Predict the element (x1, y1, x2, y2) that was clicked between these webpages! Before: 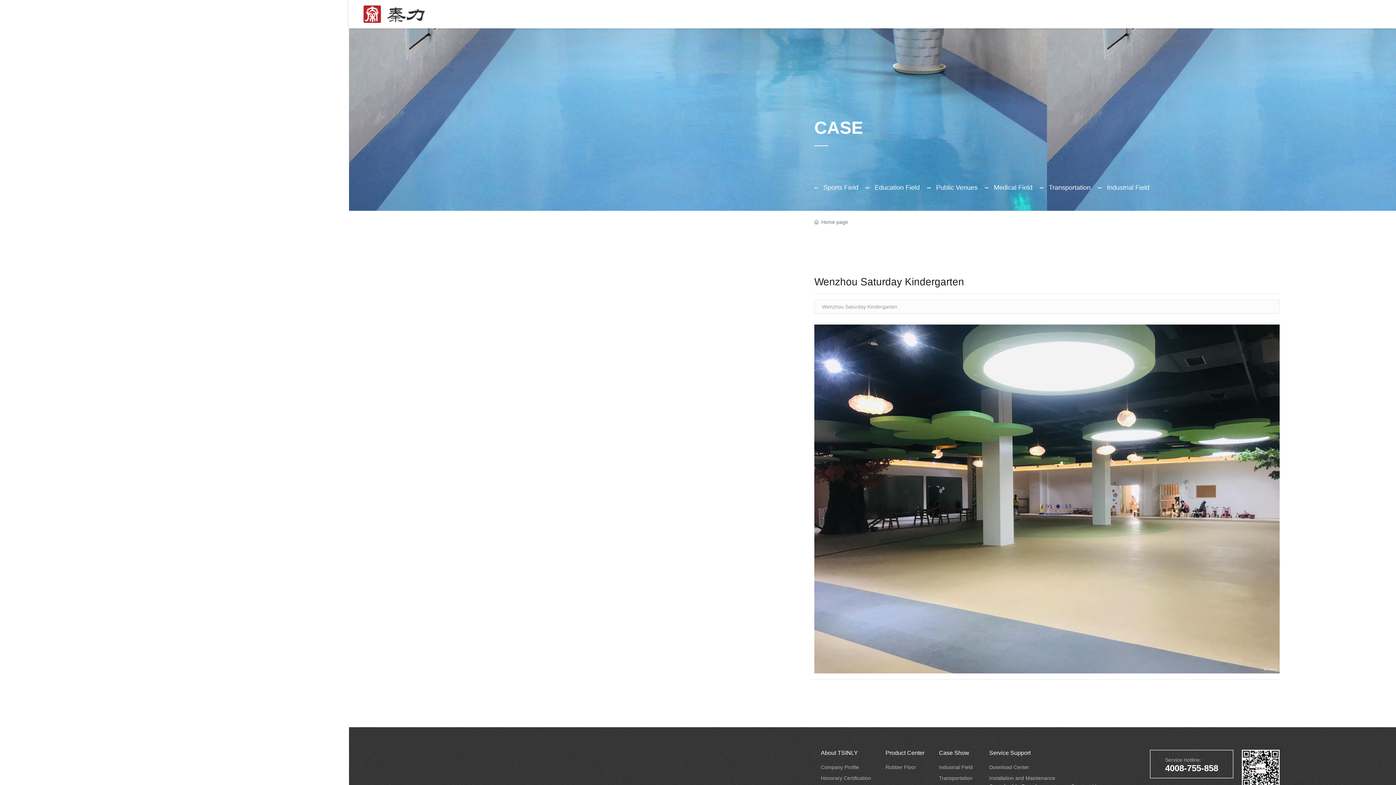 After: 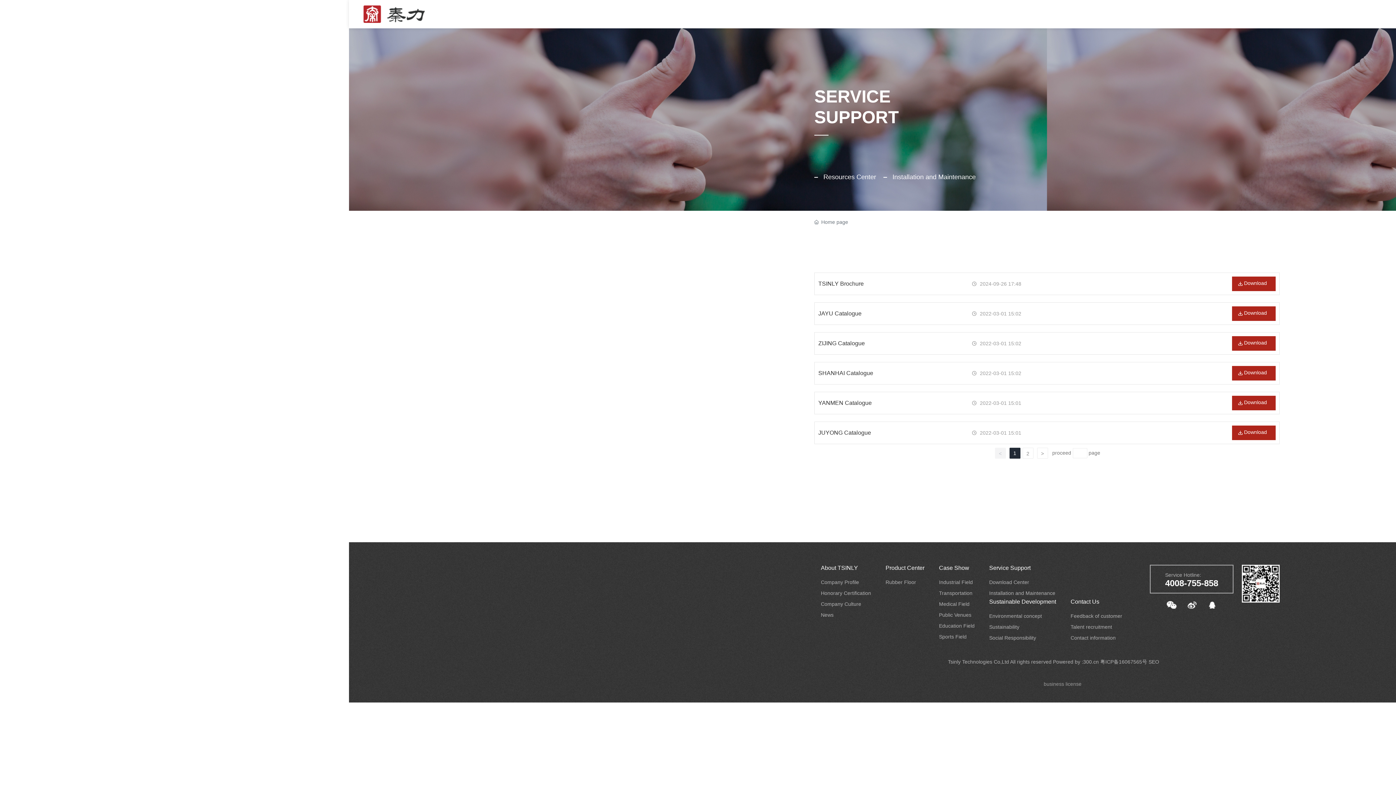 Action: label: Download Center bbox: (989, 764, 1029, 770)